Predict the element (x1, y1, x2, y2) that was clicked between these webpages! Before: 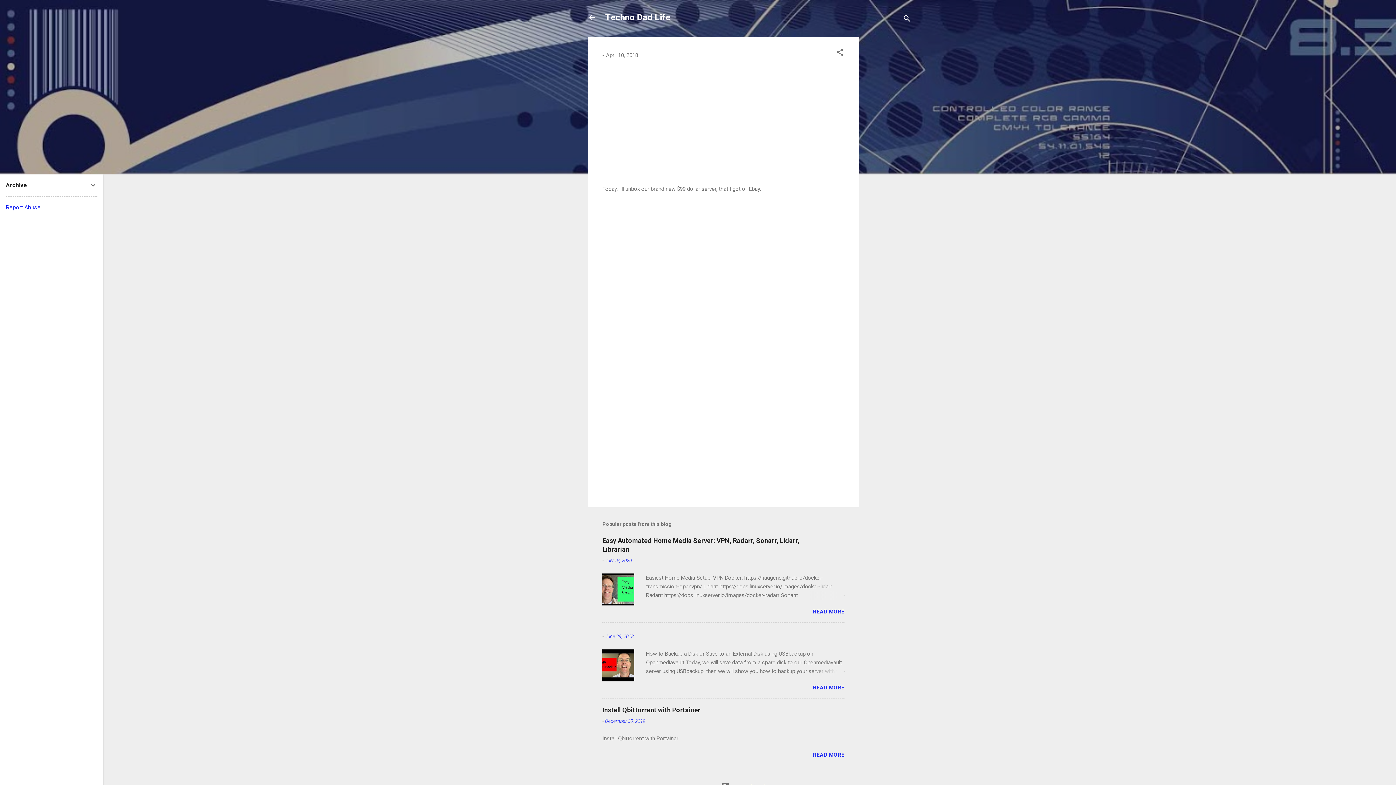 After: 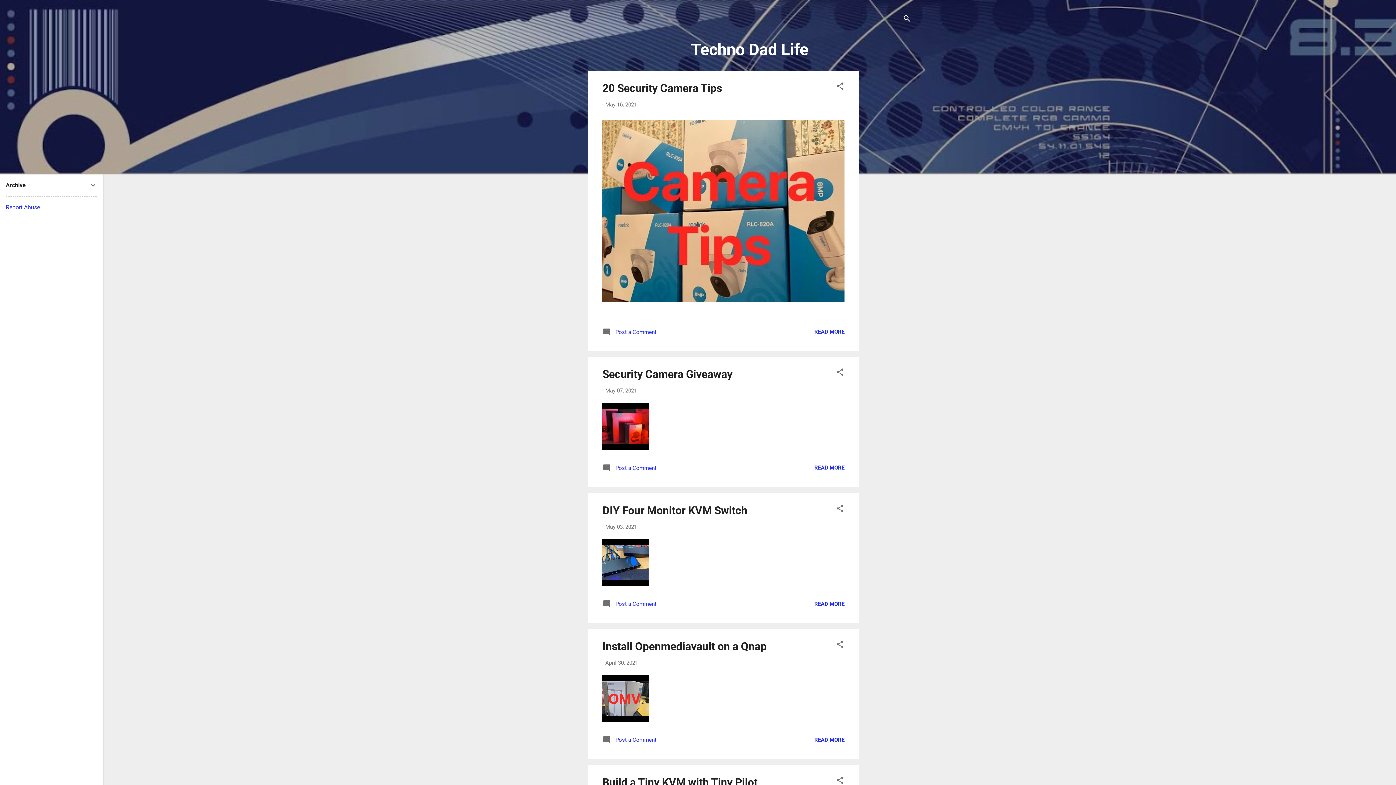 Action: bbox: (605, 12, 670, 22) label: Techno Dad Life